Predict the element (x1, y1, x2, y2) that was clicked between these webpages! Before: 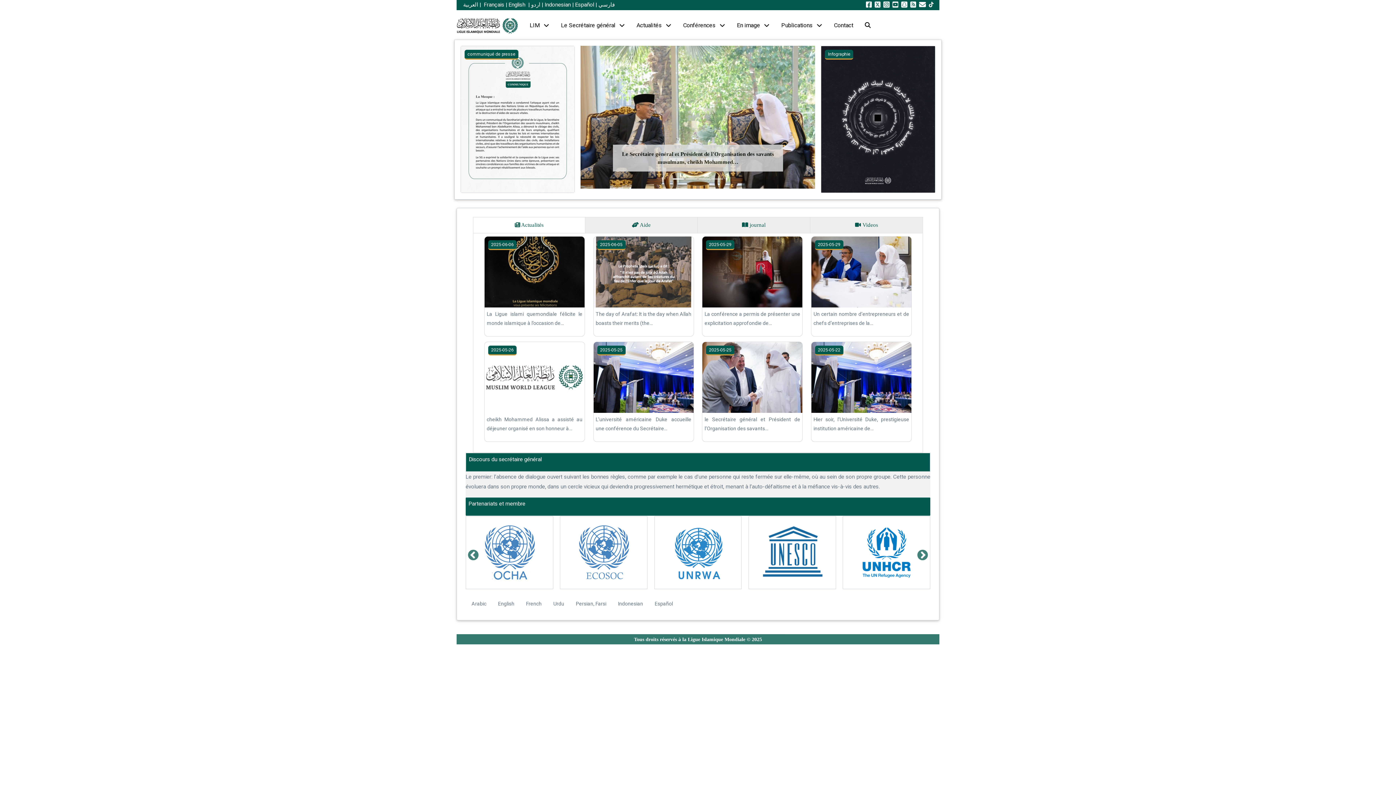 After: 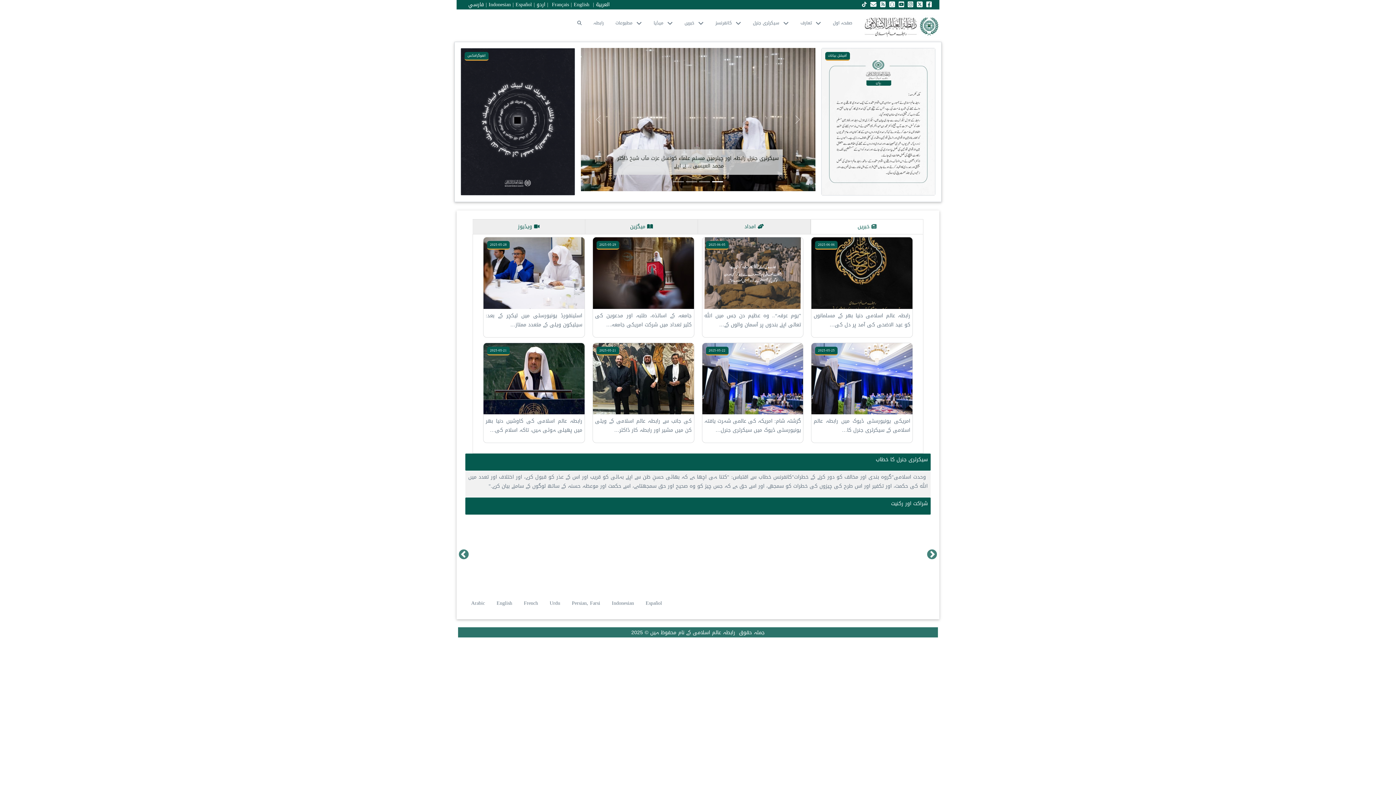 Action: bbox: (531, 1, 540, 8) label: اردو